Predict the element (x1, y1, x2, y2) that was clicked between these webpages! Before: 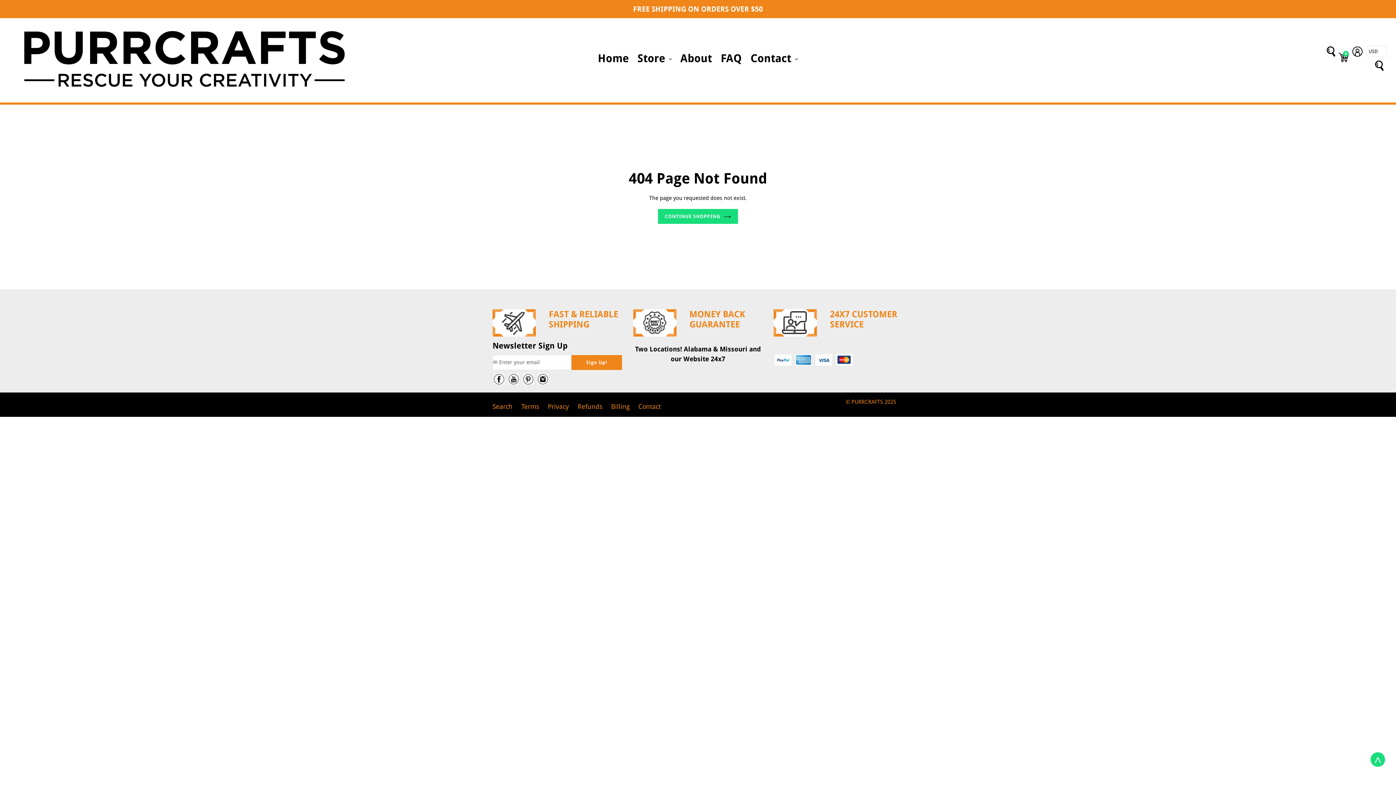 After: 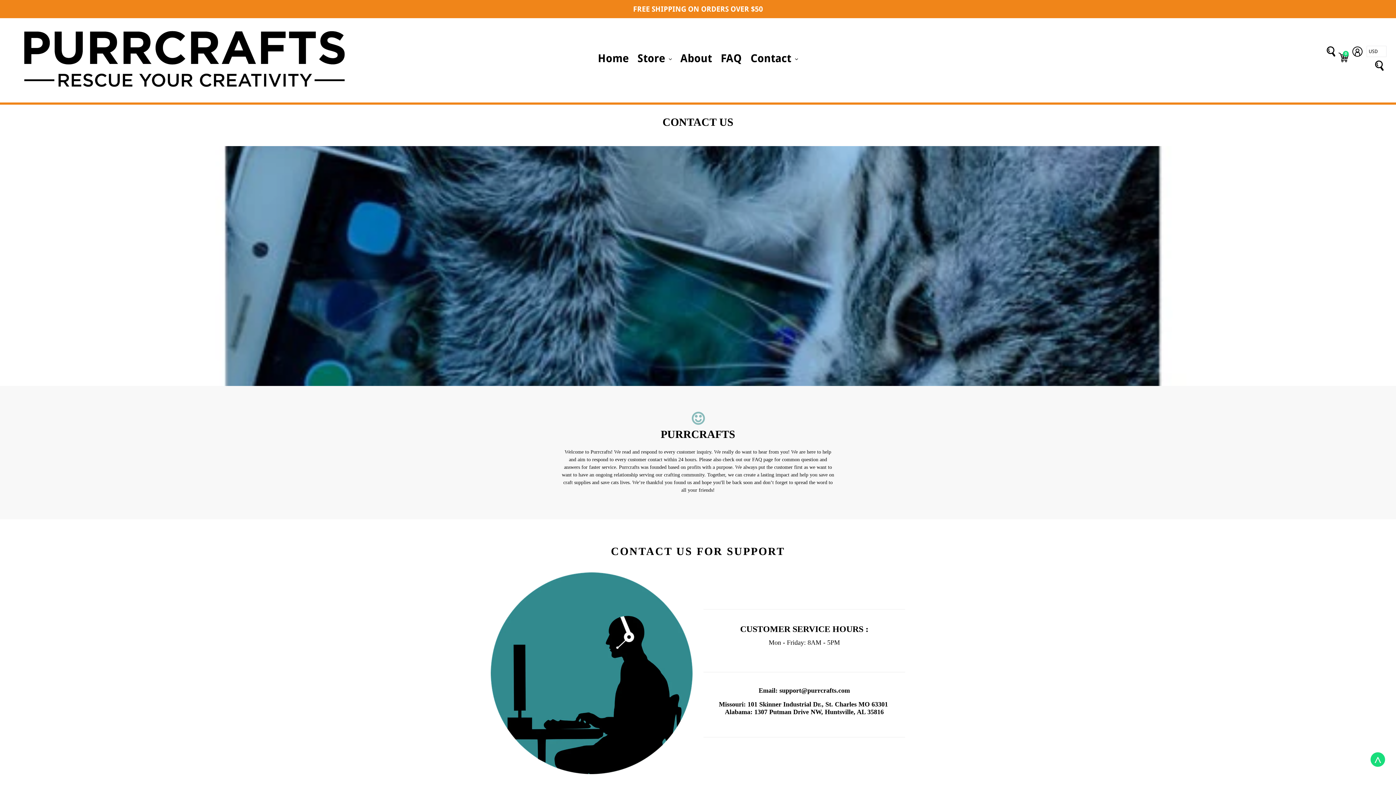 Action: bbox: (638, 402, 661, 410) label: Contact